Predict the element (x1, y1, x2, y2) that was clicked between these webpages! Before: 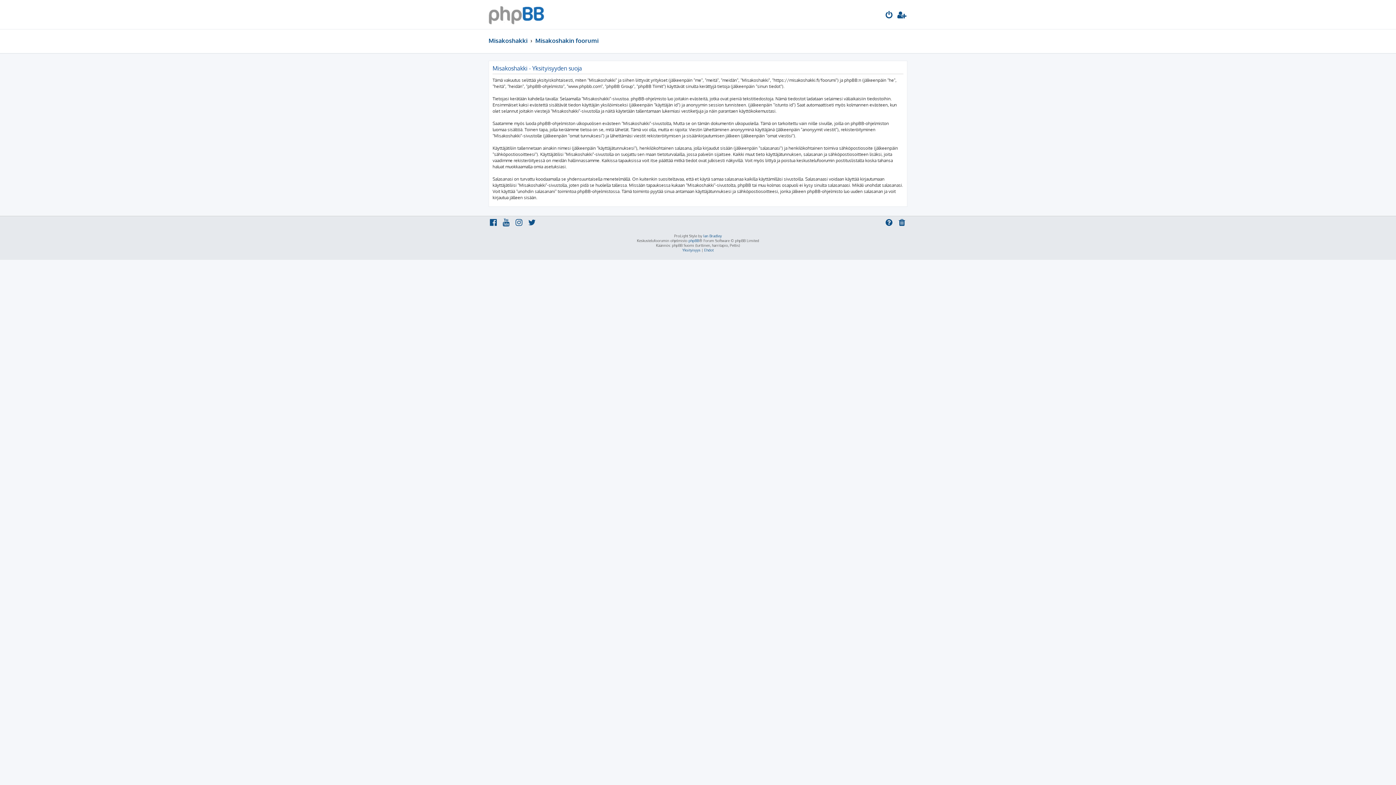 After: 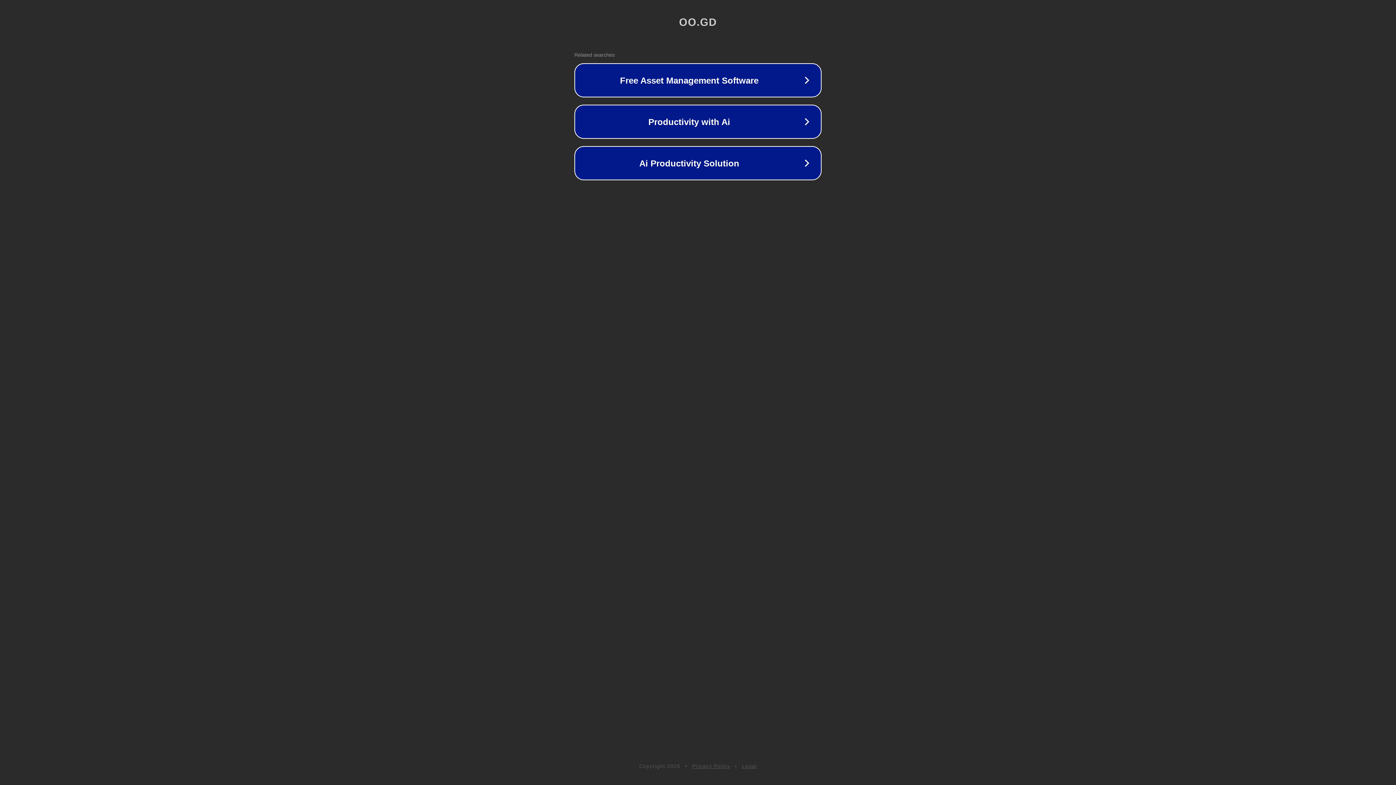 Action: label: Ian Bradley bbox: (703, 233, 722, 238)